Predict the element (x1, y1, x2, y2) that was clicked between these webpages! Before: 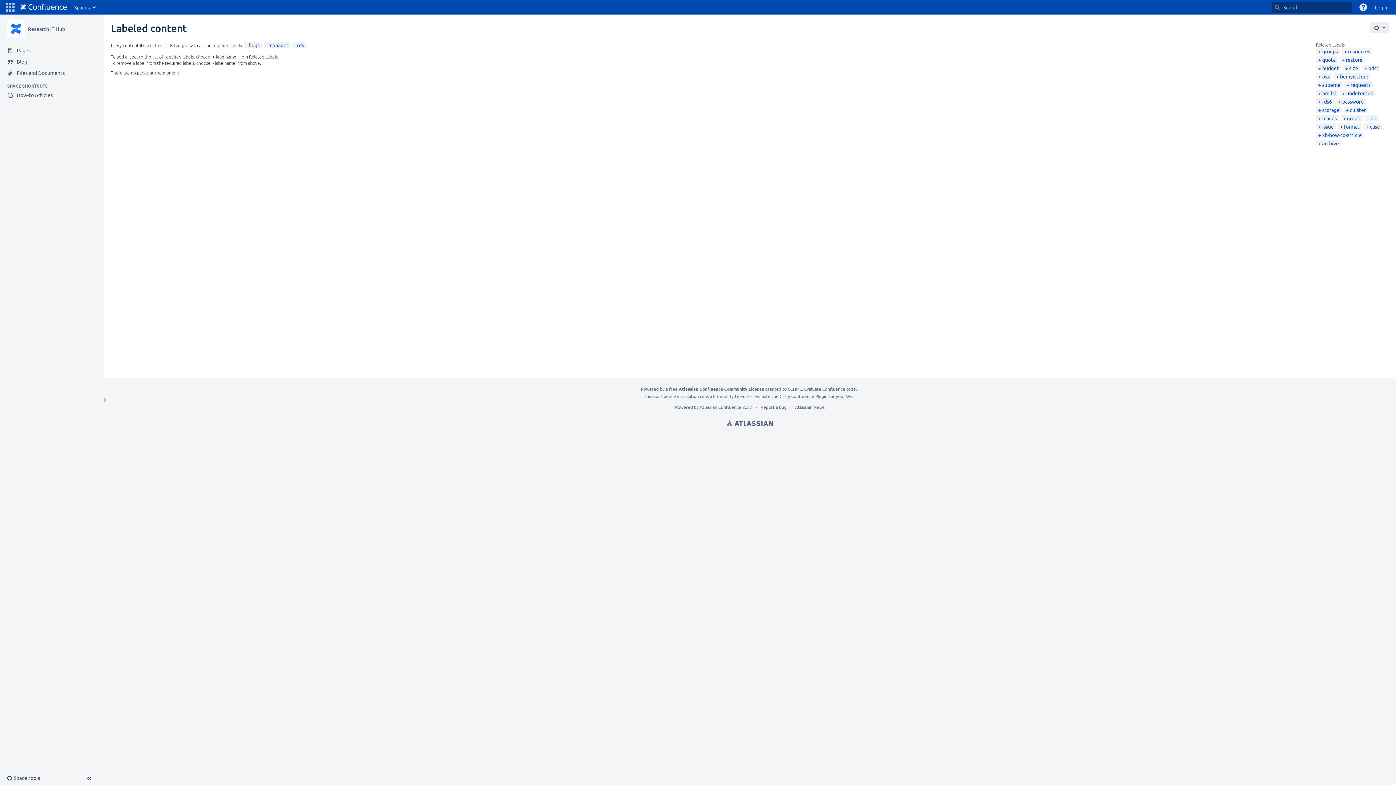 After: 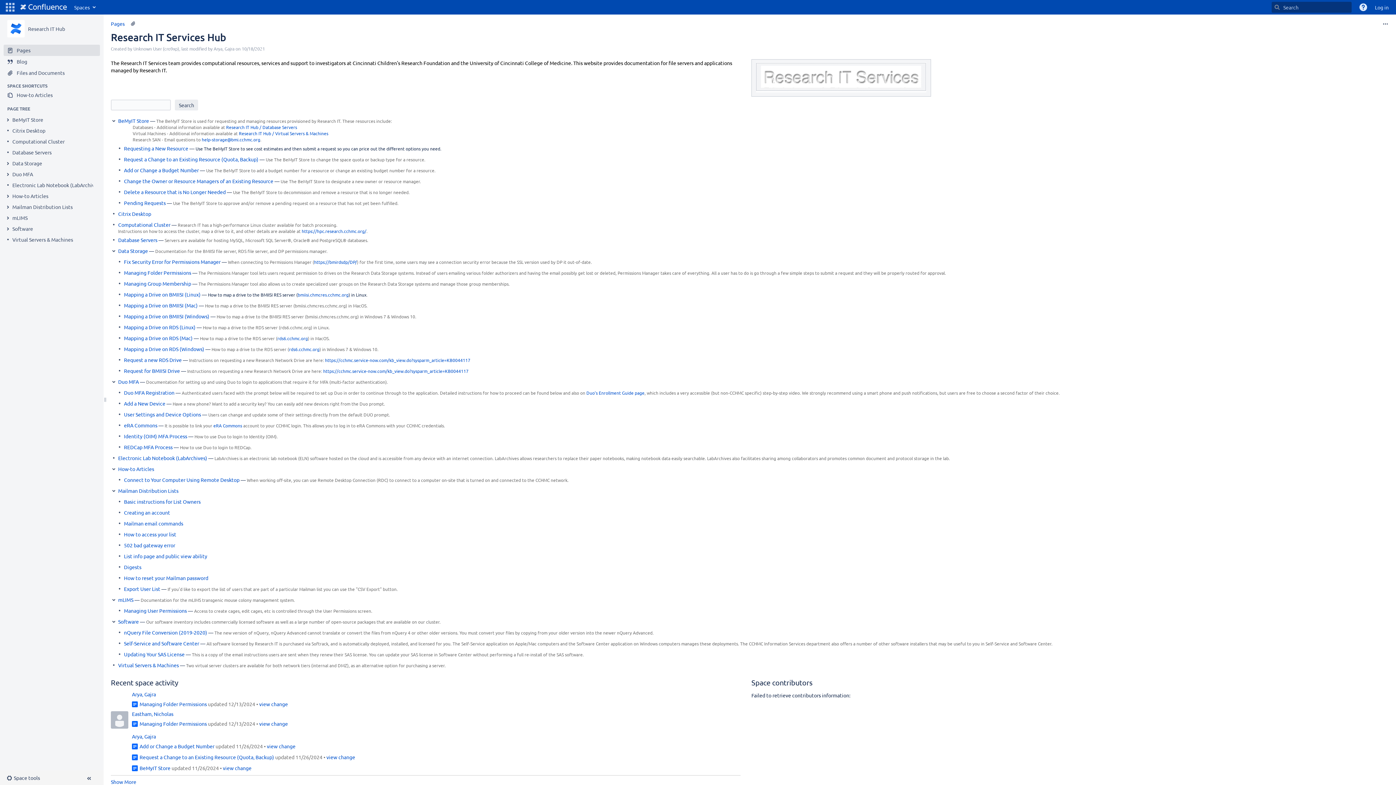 Action: bbox: (7, 20, 24, 37)